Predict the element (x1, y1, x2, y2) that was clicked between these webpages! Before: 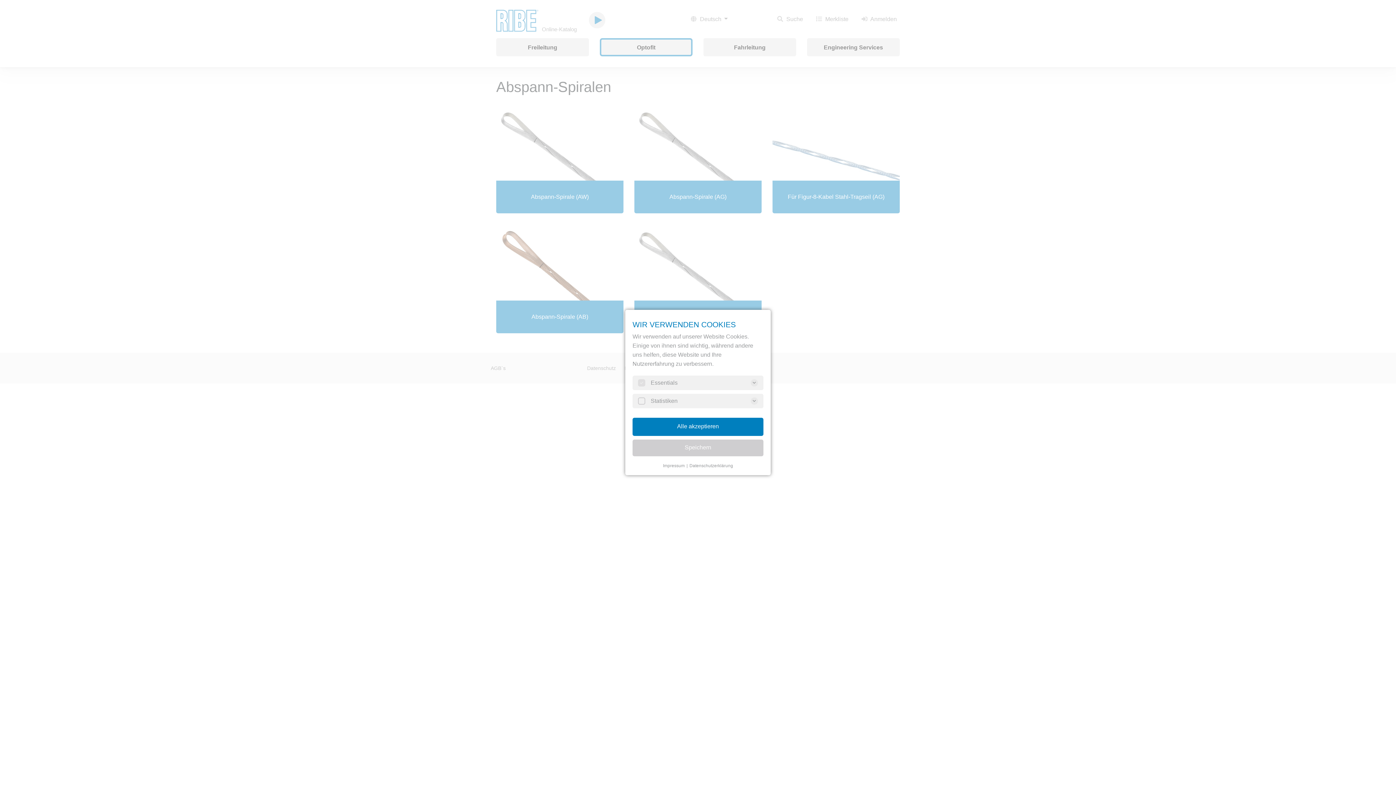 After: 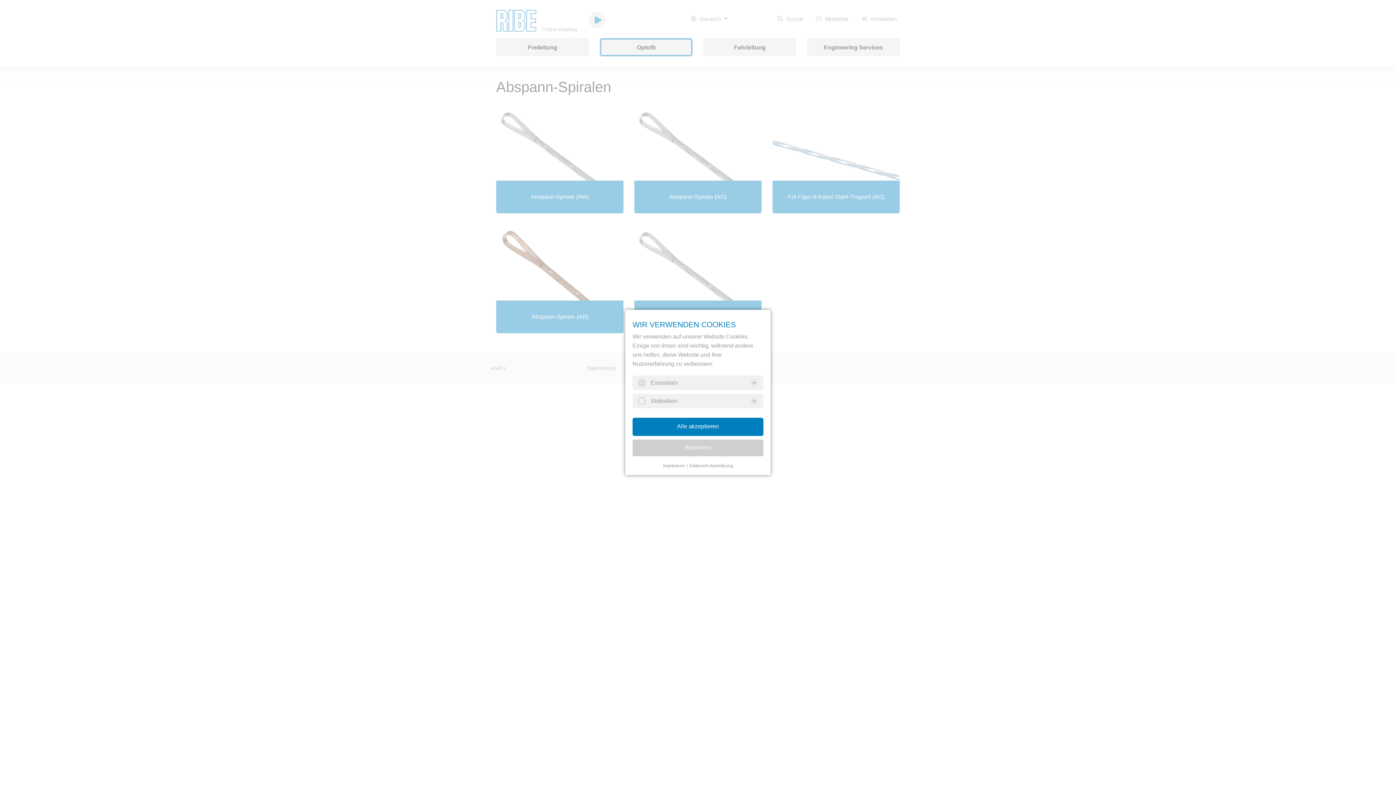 Action: bbox: (688, 463, 733, 468) label: Datenschutzerklärung